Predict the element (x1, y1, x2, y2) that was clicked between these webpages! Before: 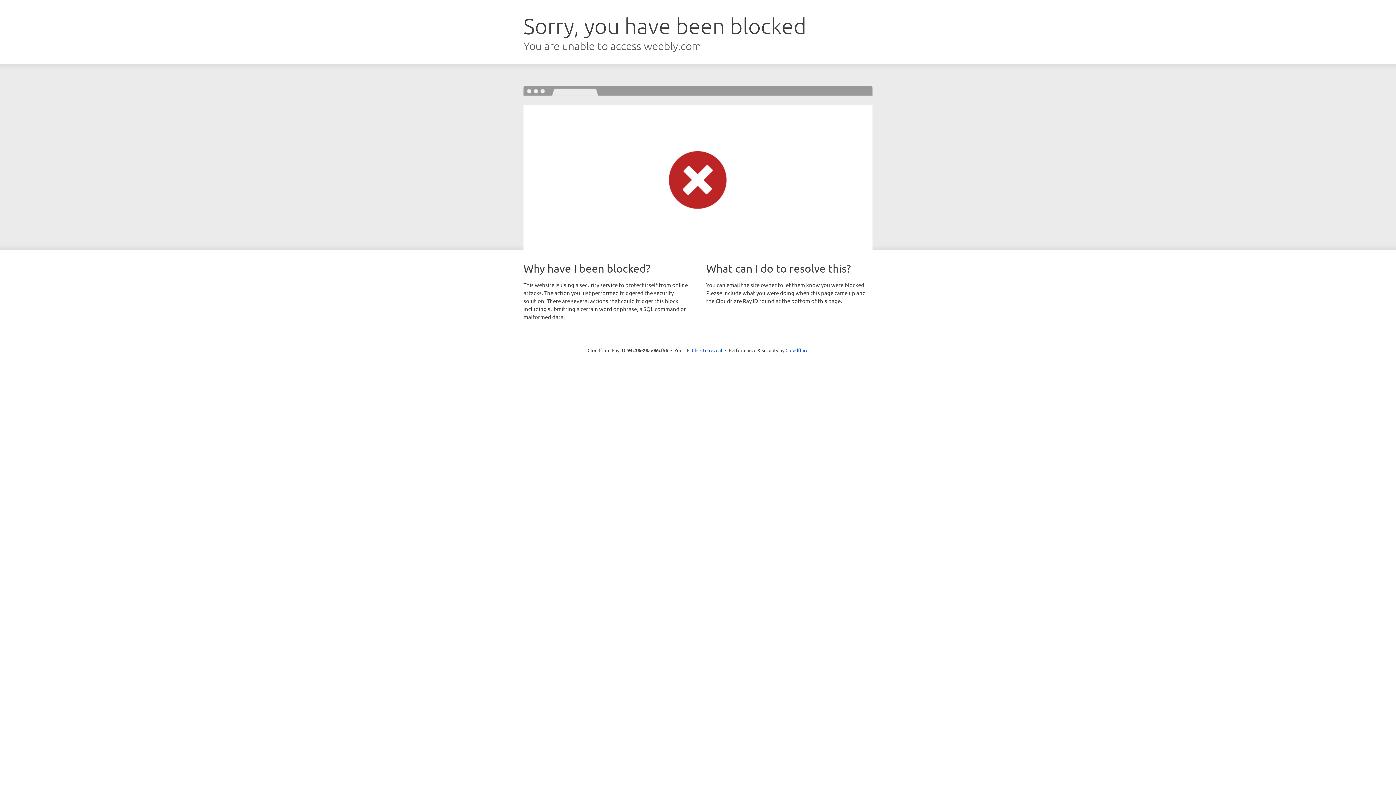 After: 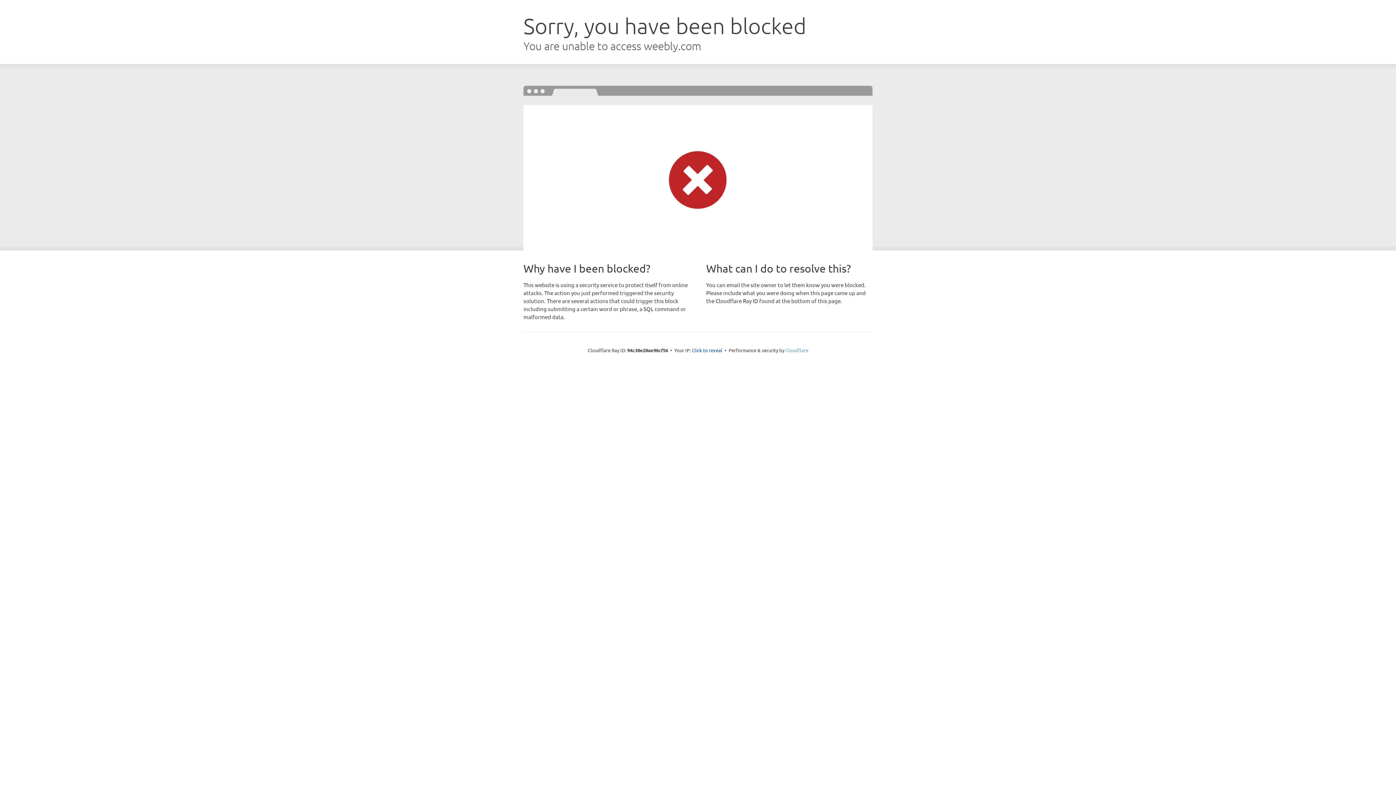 Action: label: Cloudflare bbox: (785, 347, 808, 353)